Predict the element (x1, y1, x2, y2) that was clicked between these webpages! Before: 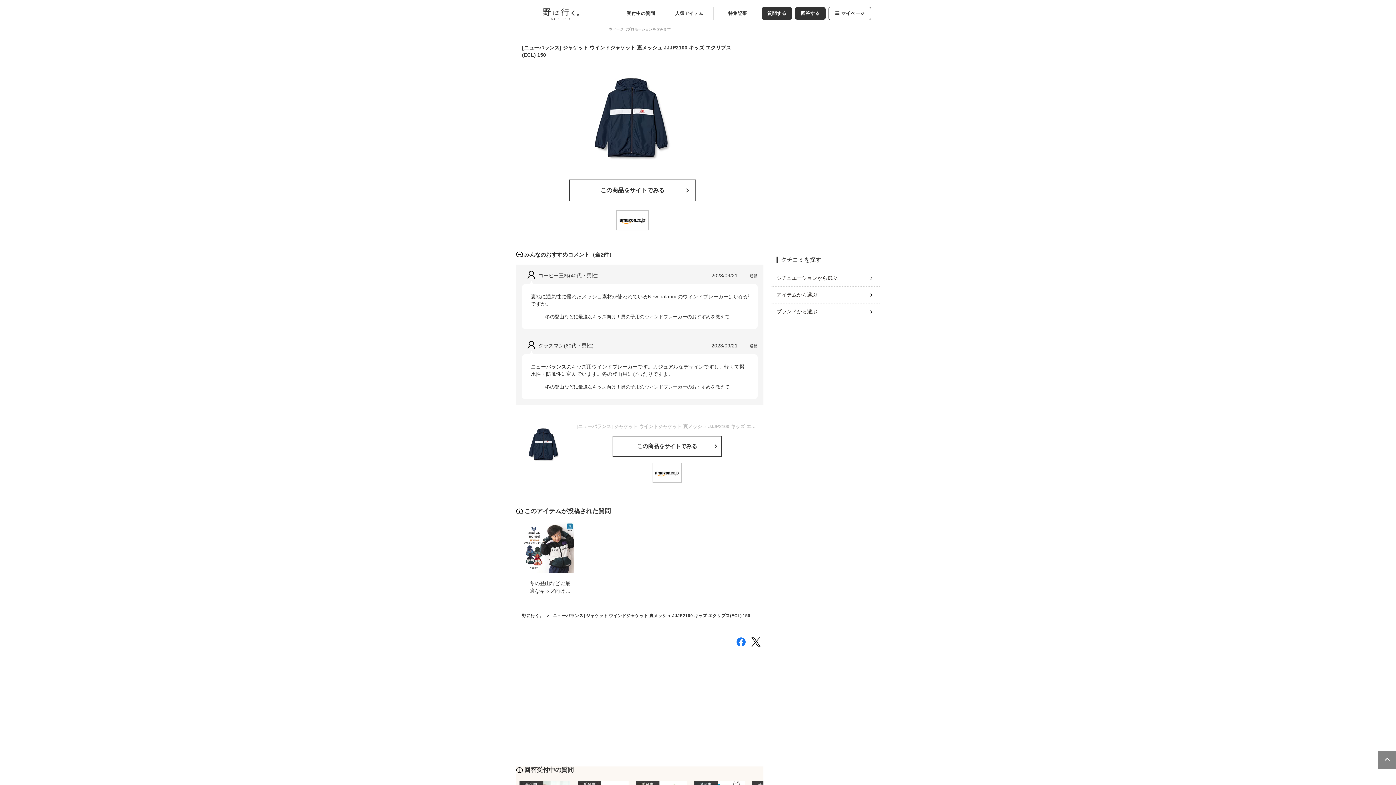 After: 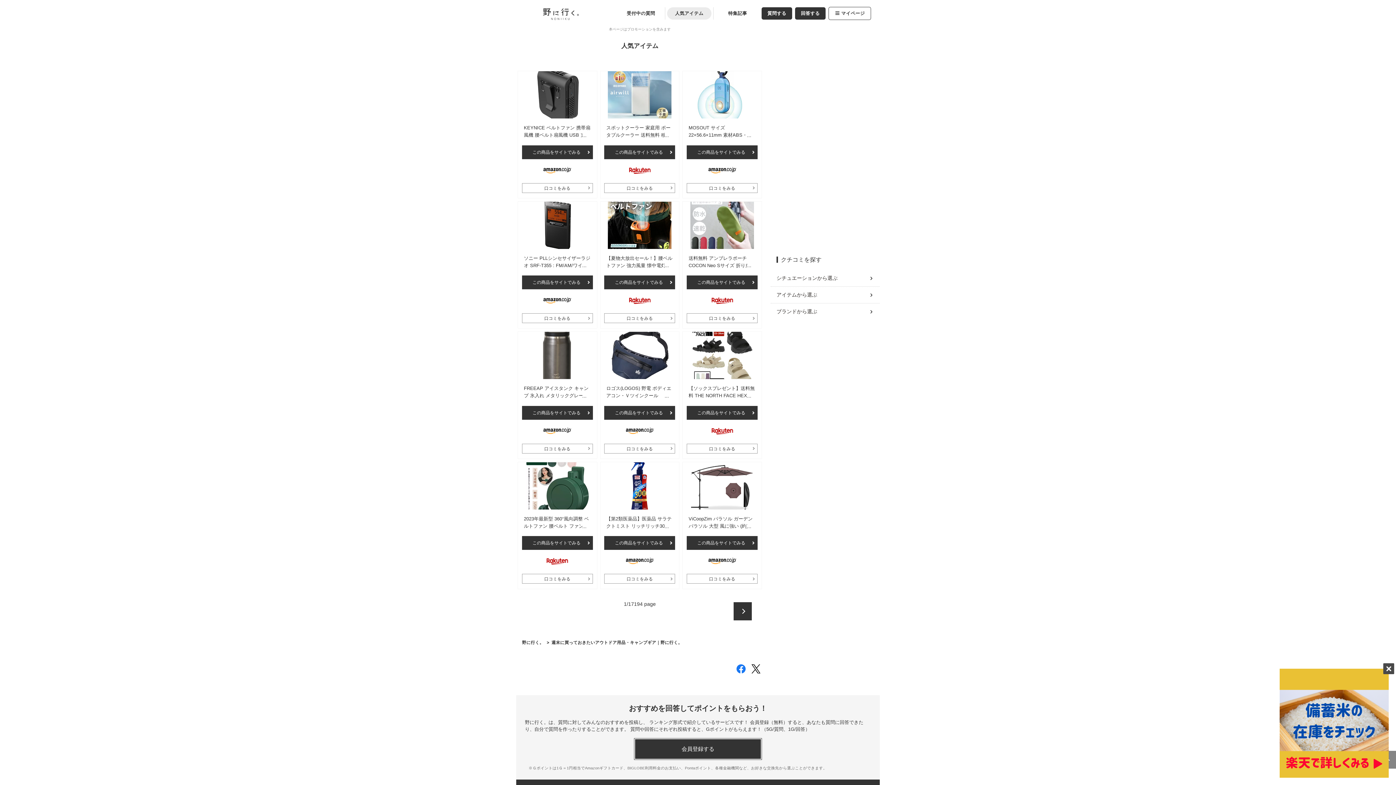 Action: label: 人気アイテム bbox: (667, 7, 711, 19)